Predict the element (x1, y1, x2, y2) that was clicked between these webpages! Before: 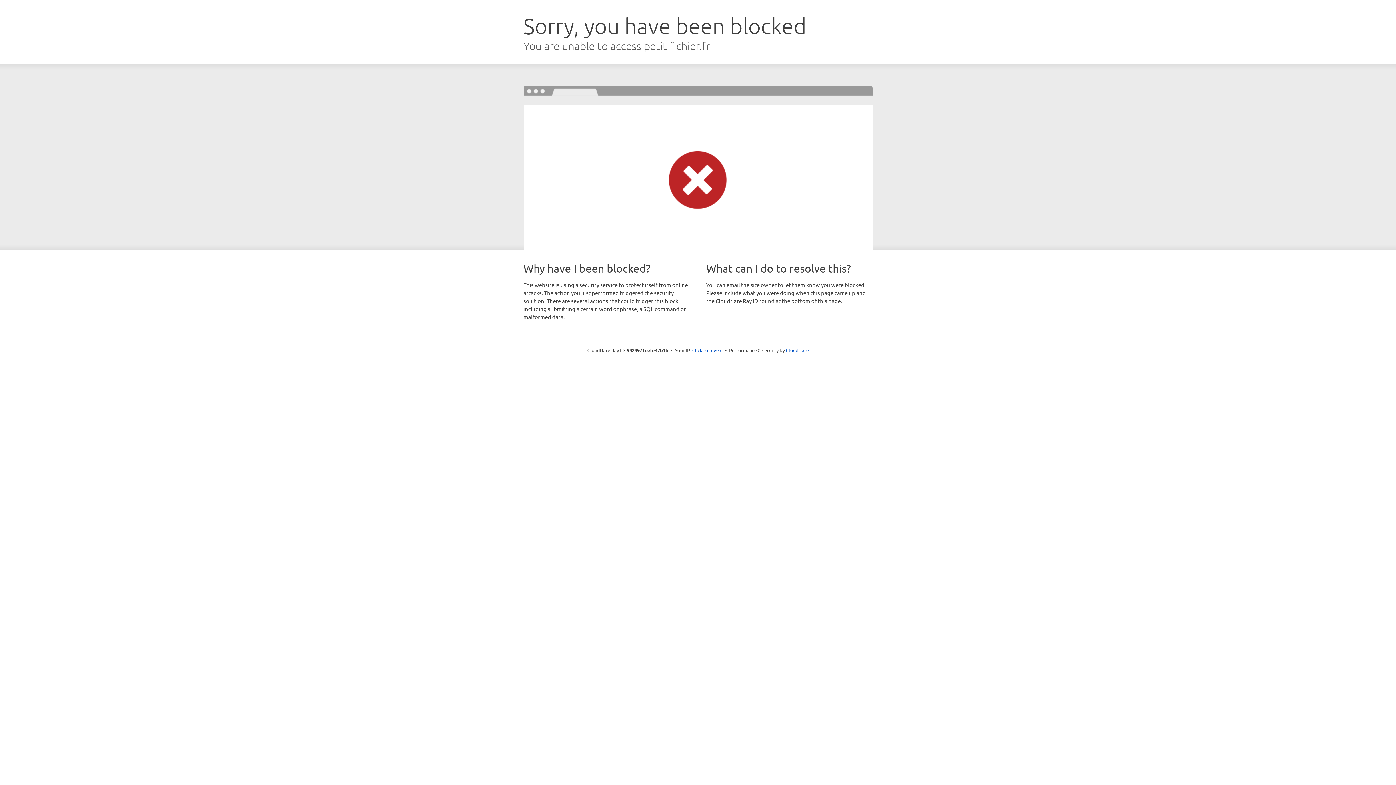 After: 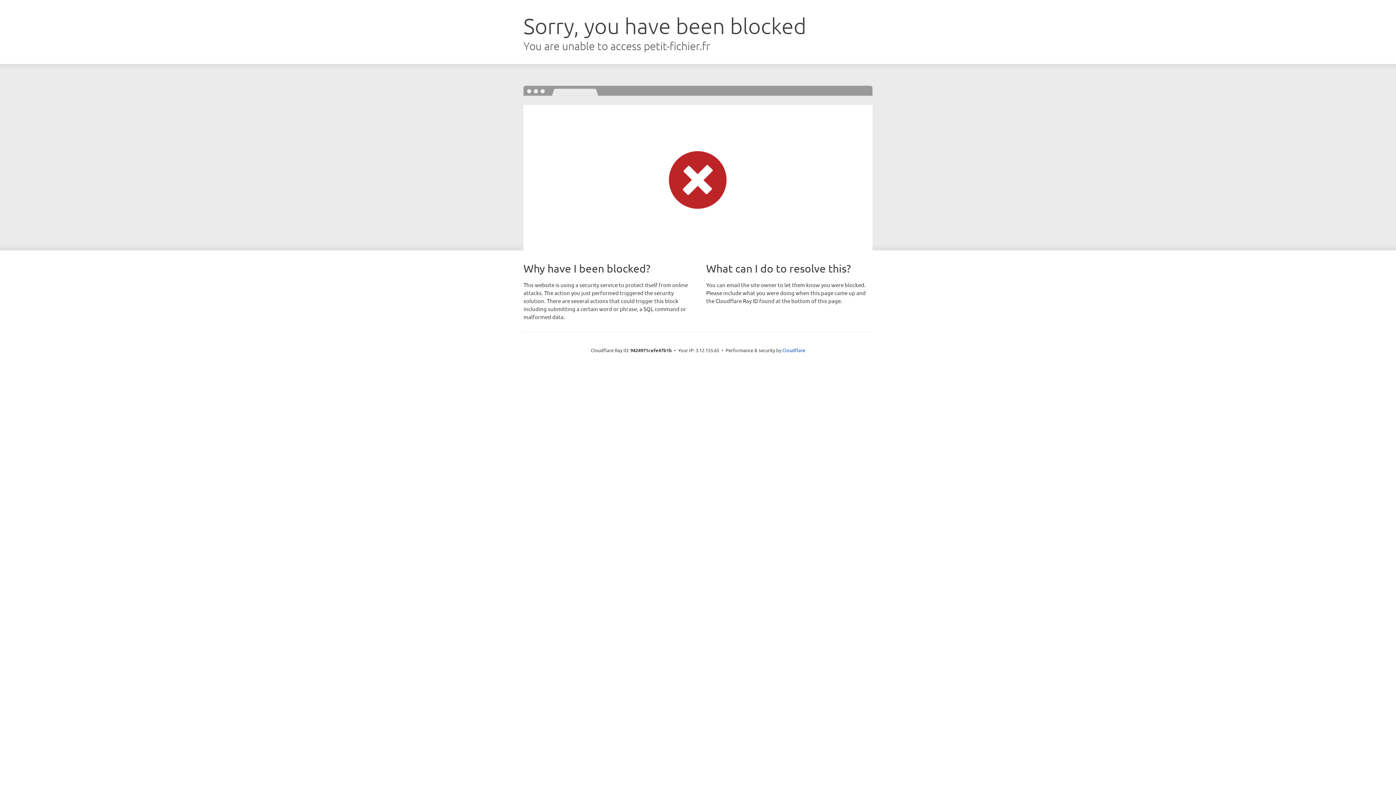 Action: label: Click to reveal bbox: (692, 346, 722, 353)